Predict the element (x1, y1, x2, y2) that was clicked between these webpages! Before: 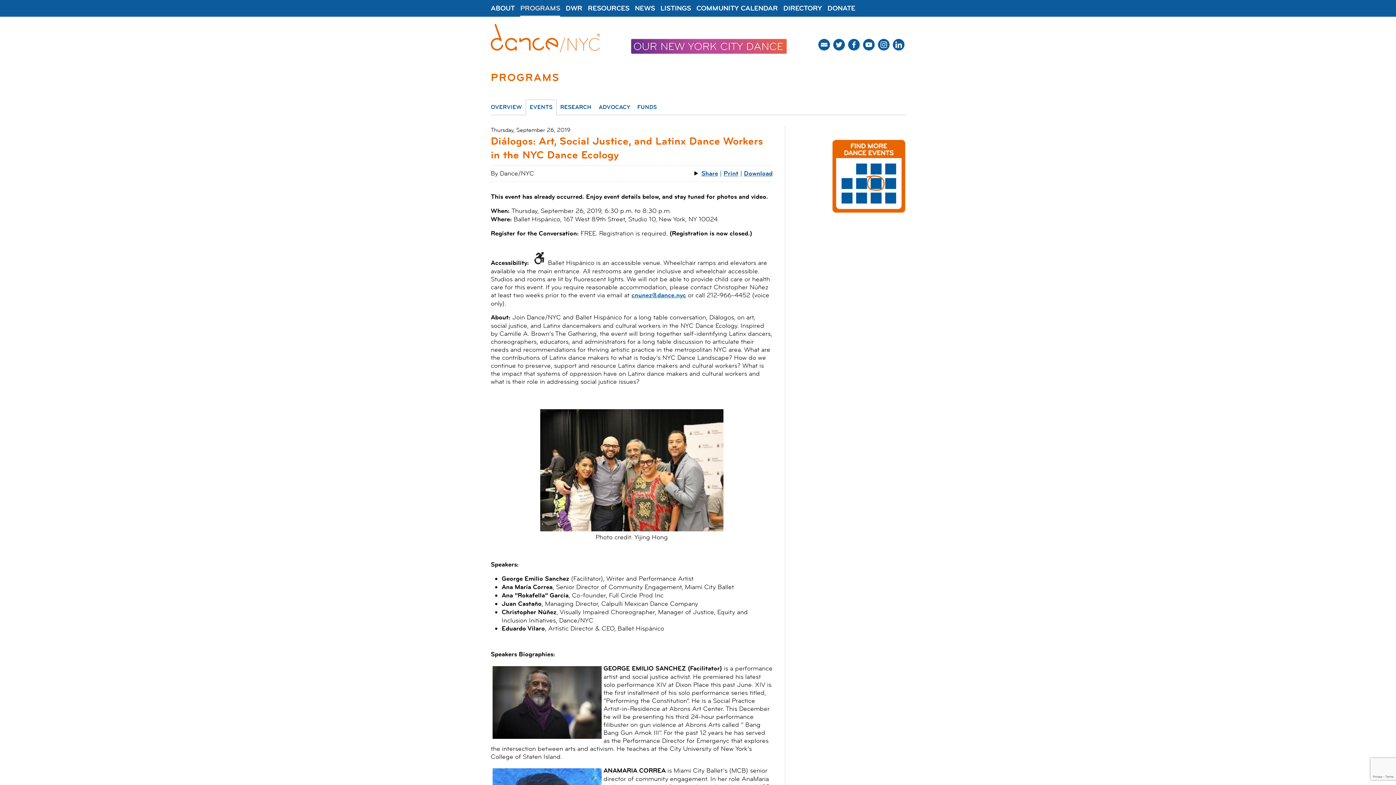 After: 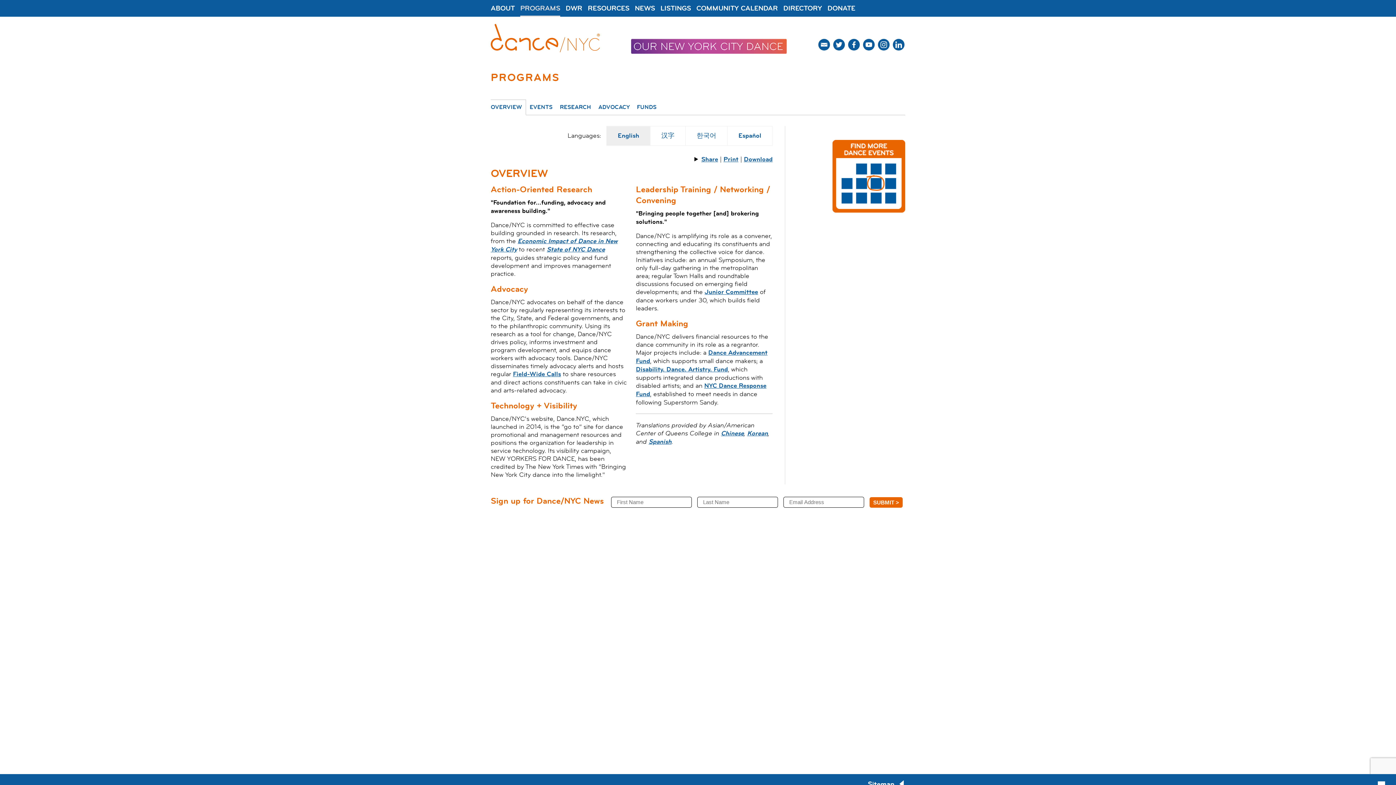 Action: label: PROGRAMS bbox: (520, 0, 560, 16)